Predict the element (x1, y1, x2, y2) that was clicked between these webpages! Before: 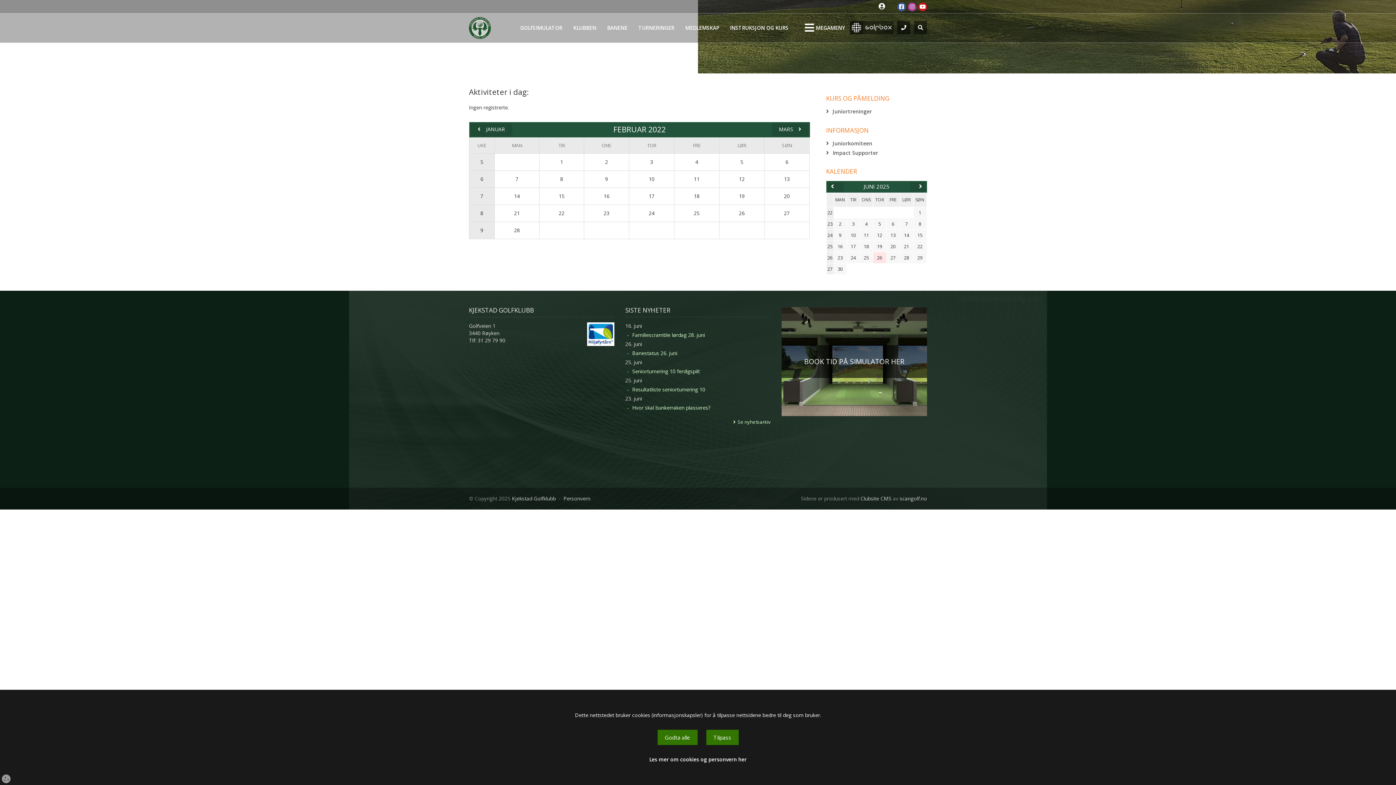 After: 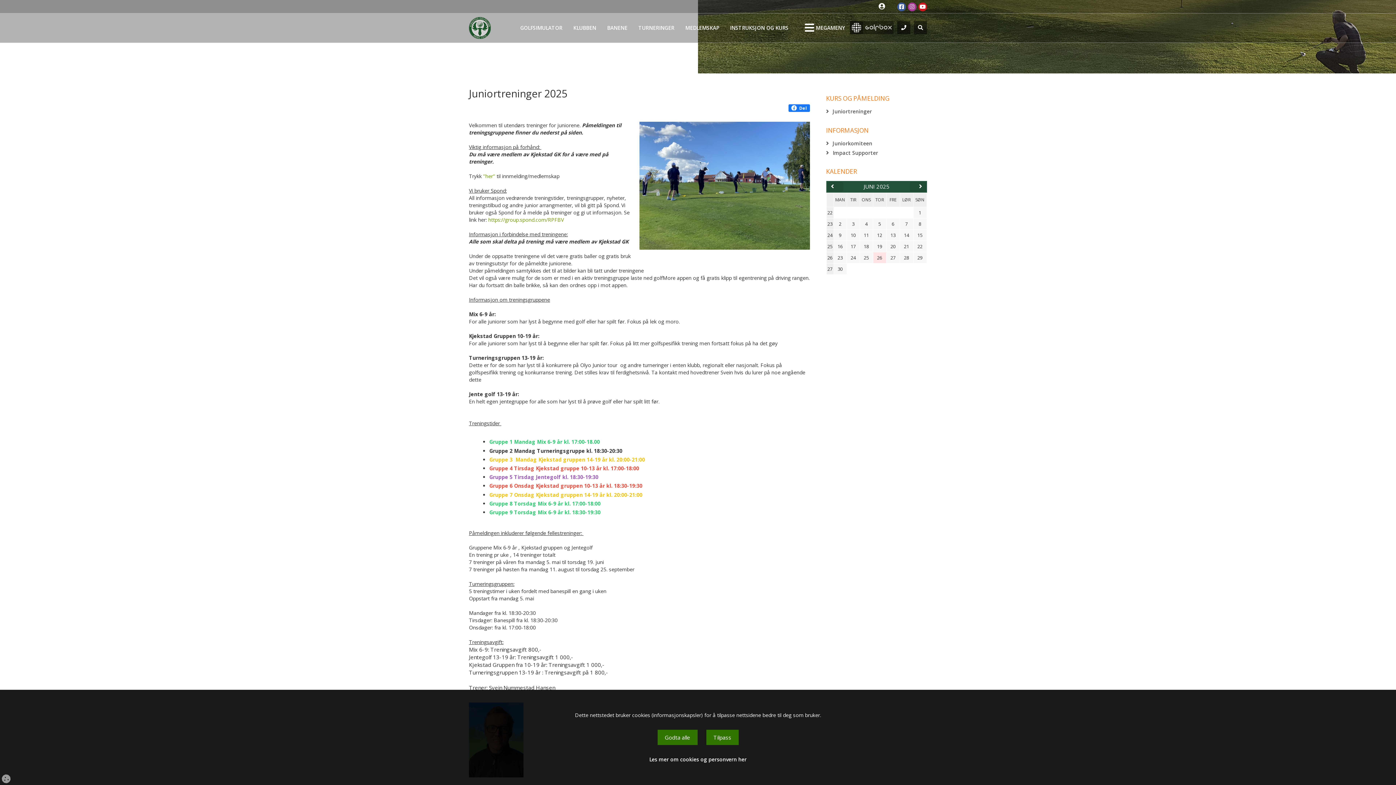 Action: label: Juniortreninger bbox: (826, 106, 927, 116)